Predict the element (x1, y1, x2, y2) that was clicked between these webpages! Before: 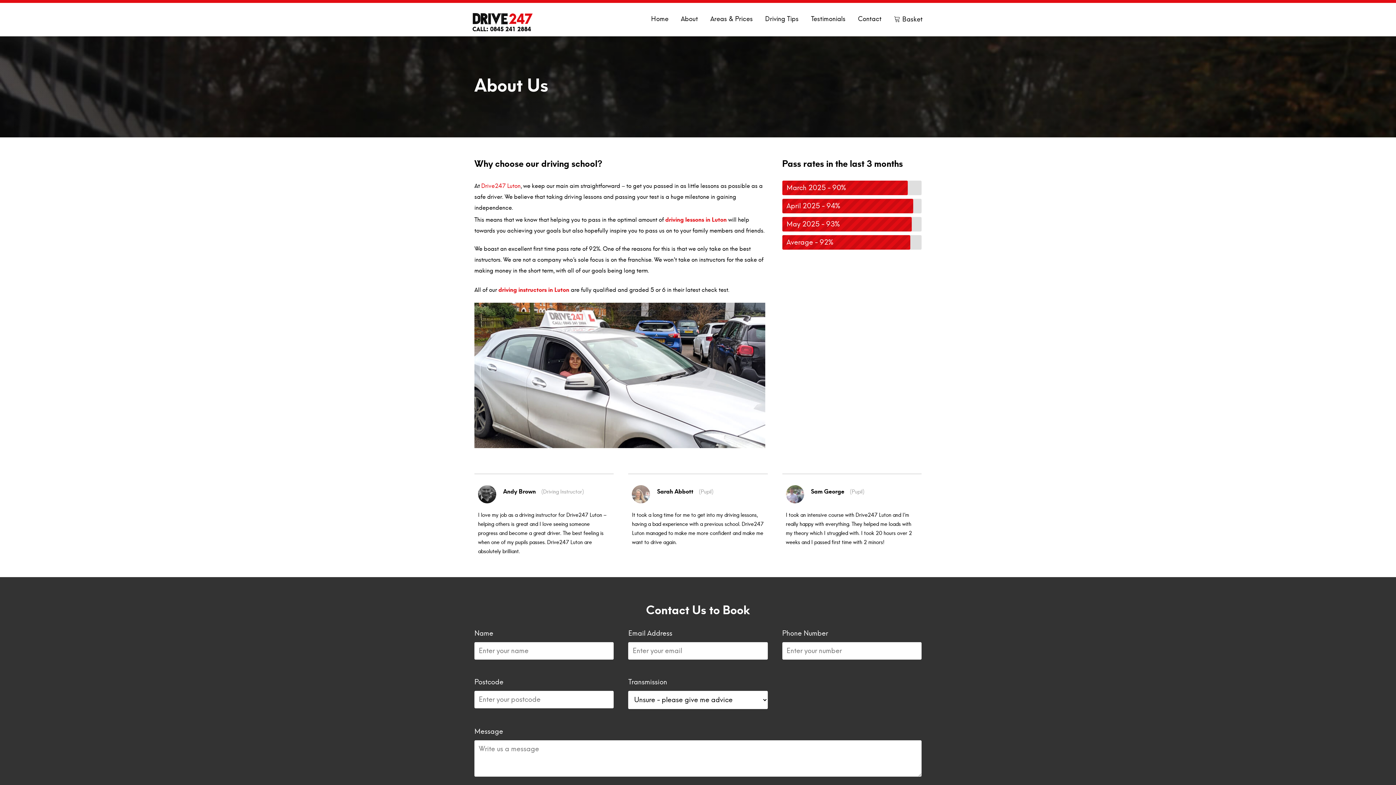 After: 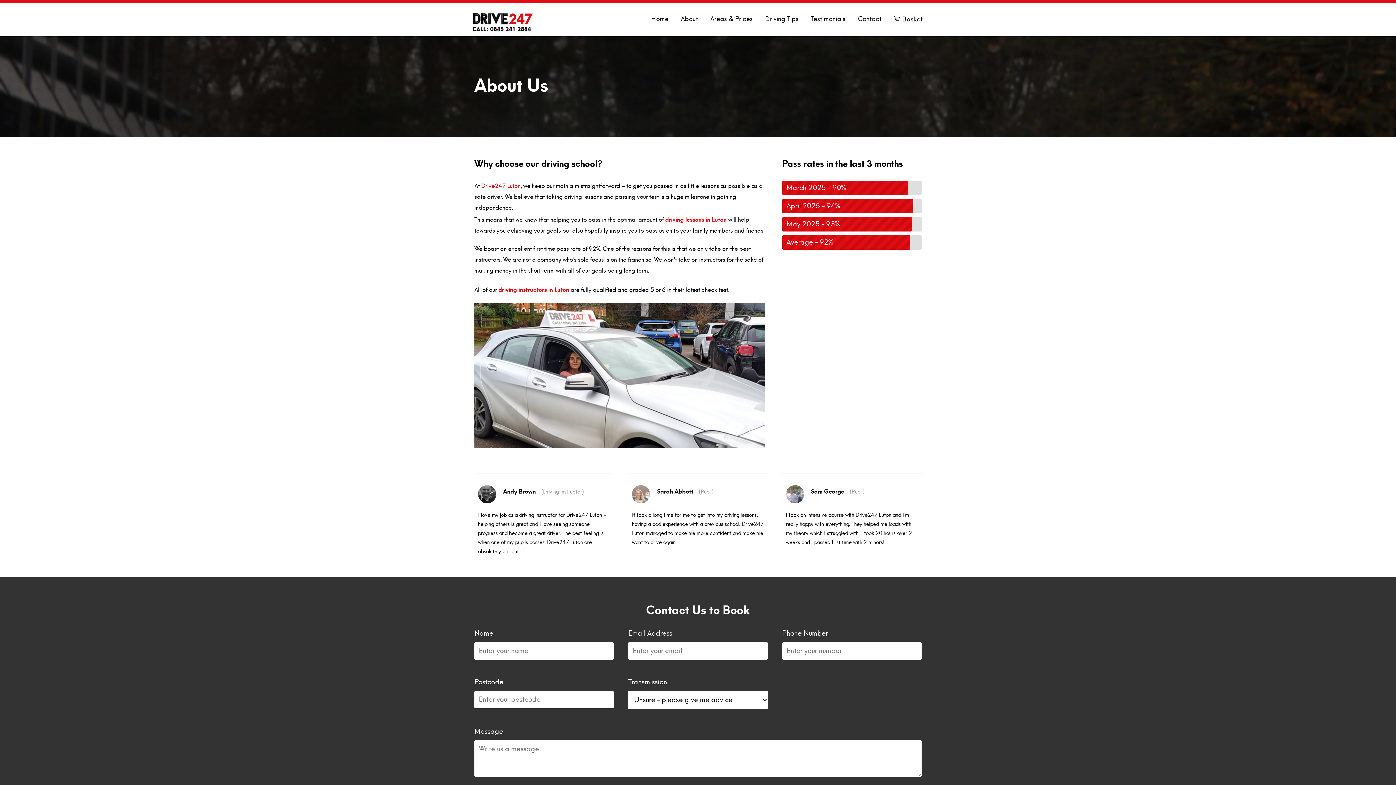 Action: bbox: (676, 12, 702, 25) label: About